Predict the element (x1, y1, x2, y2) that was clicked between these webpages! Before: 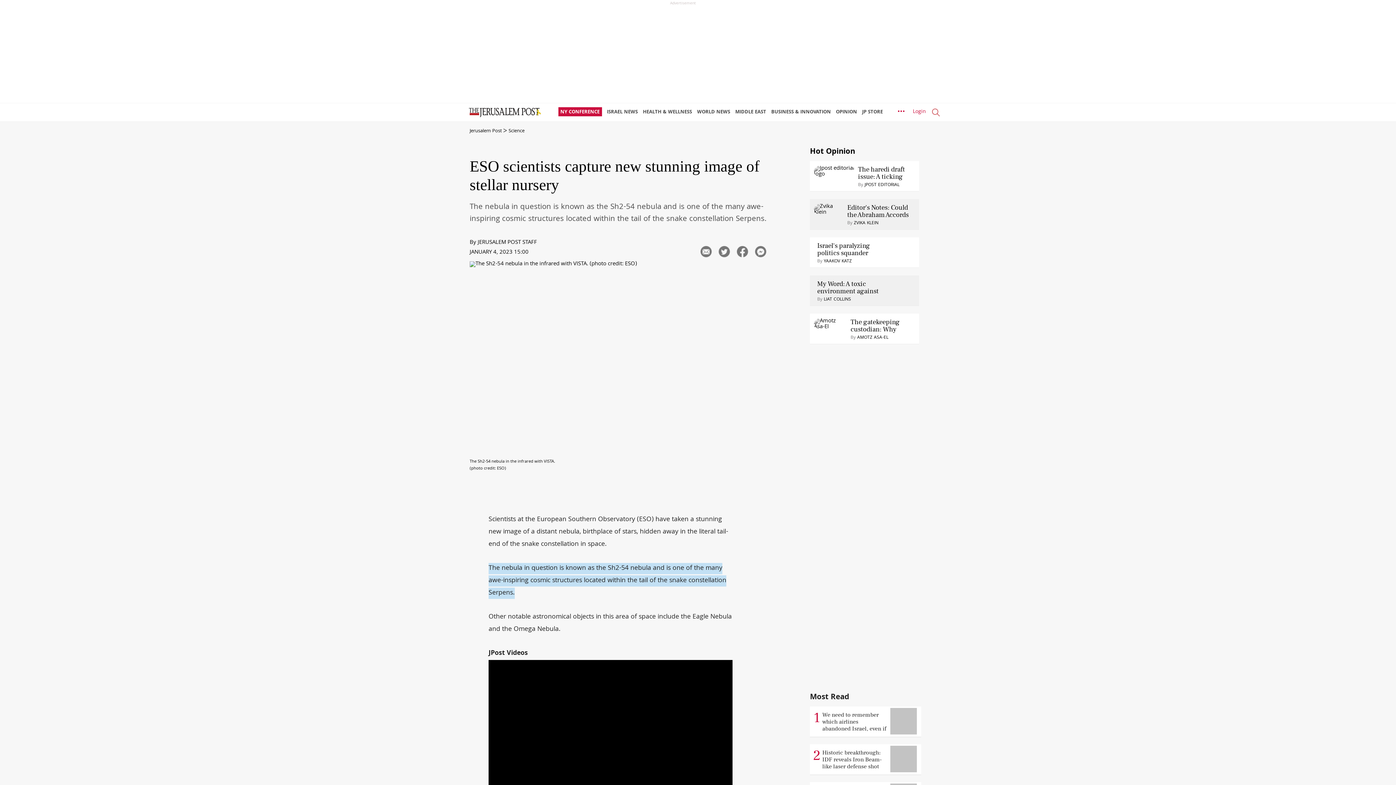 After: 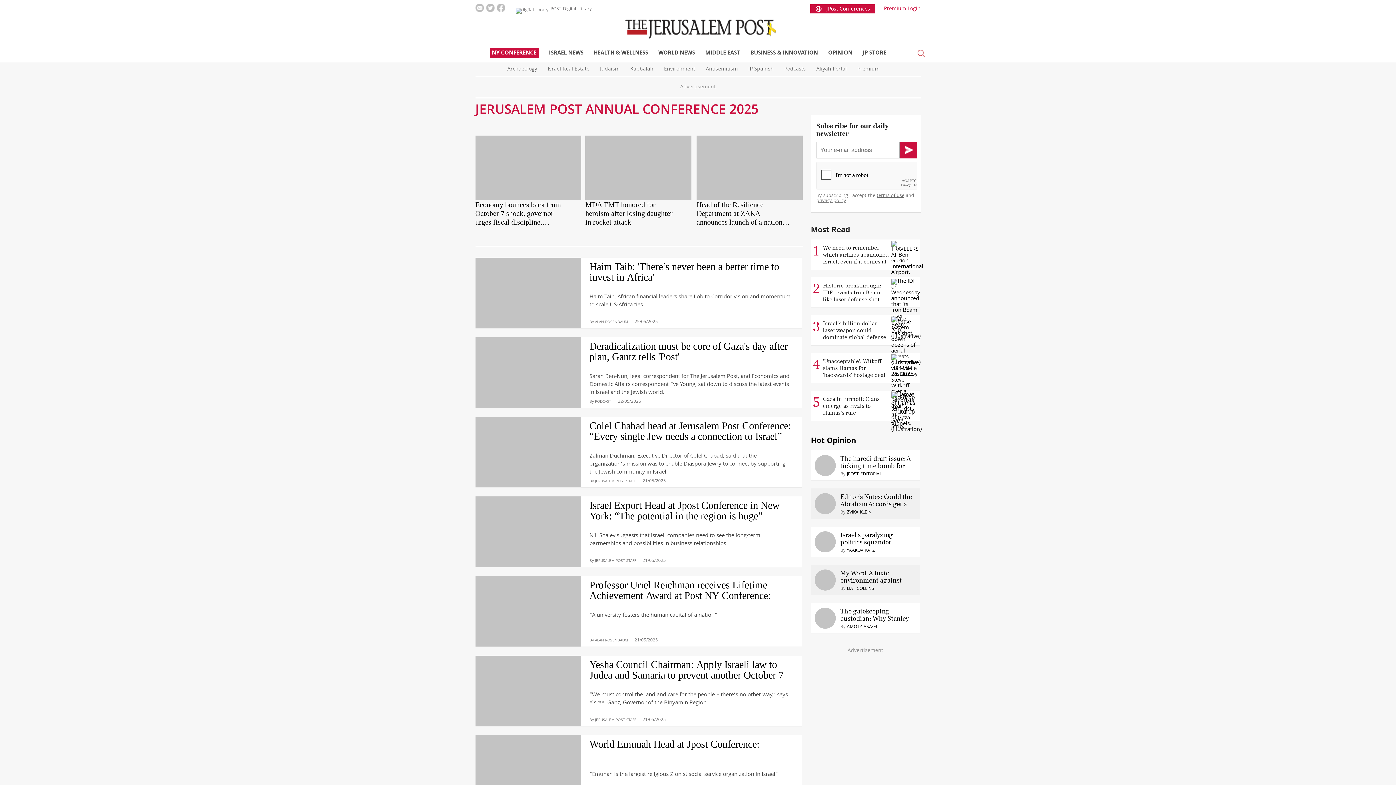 Action: bbox: (558, 103, 605, 121) label: NY CONFERENCE